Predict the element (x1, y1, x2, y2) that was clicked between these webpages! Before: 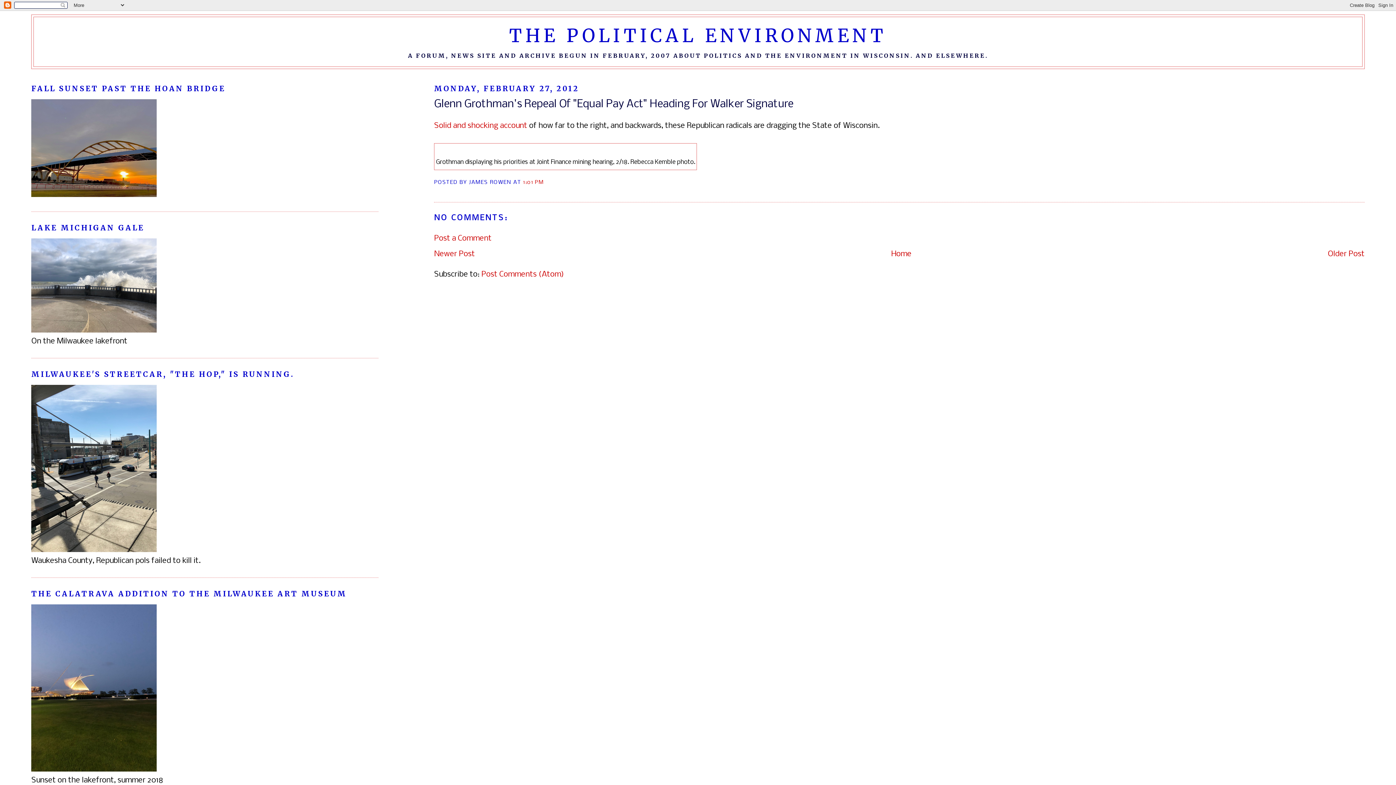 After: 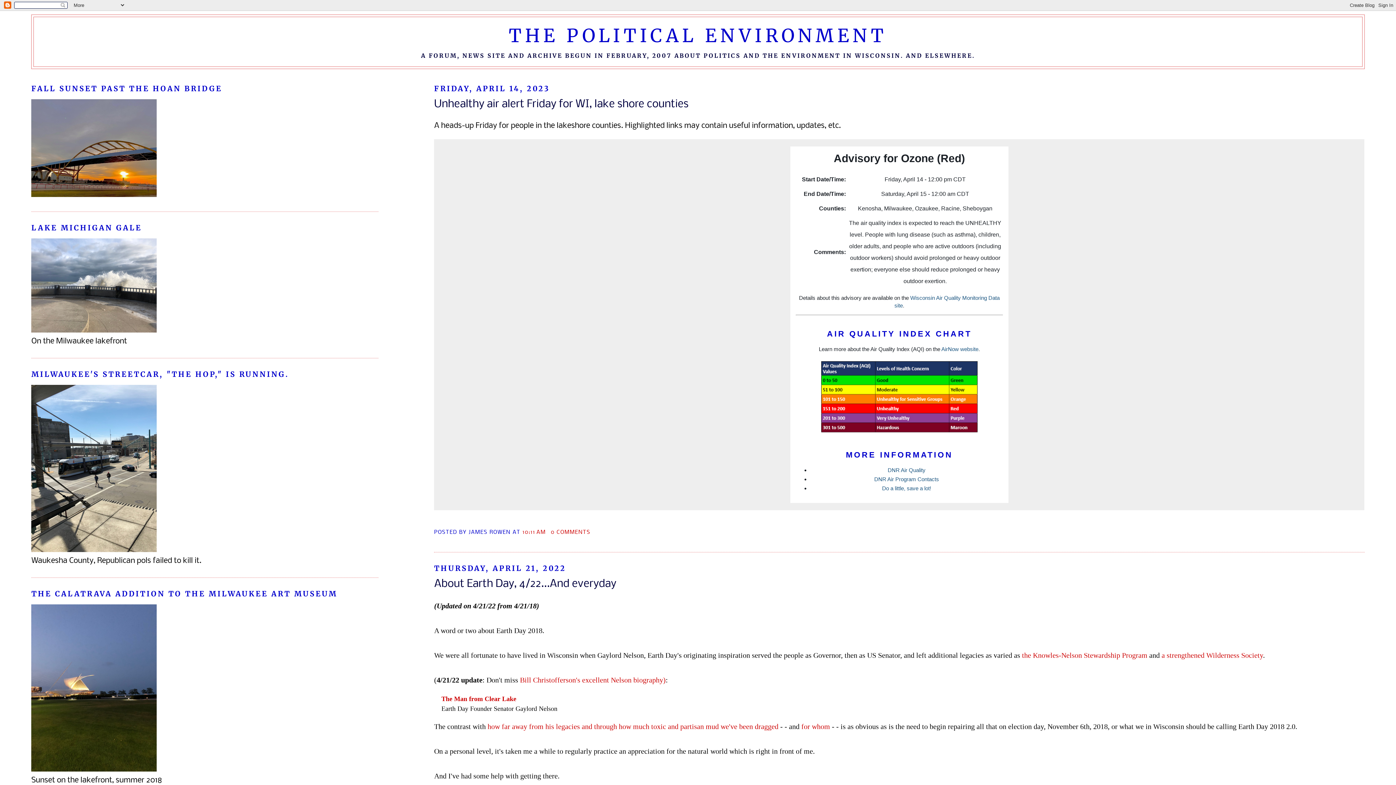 Action: label: Home bbox: (891, 250, 911, 258)